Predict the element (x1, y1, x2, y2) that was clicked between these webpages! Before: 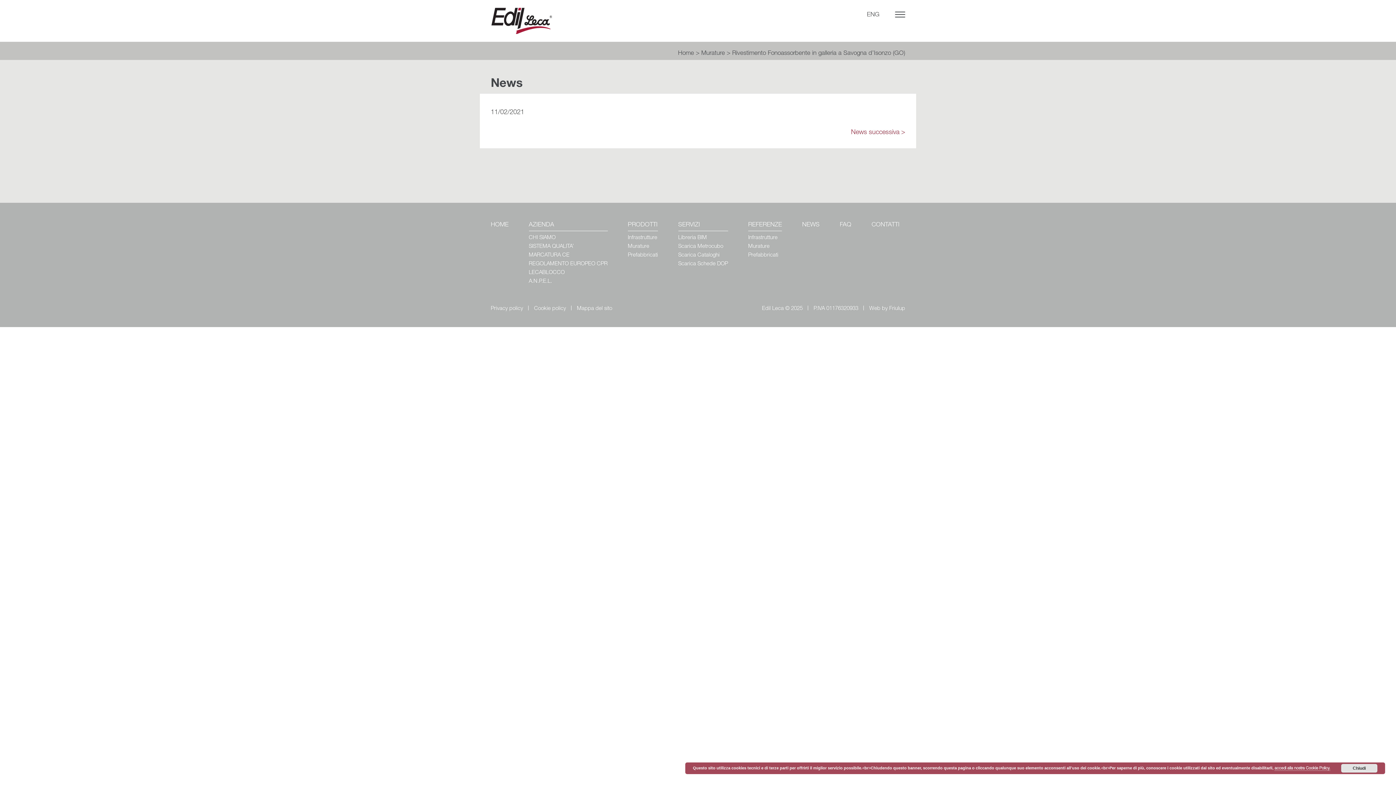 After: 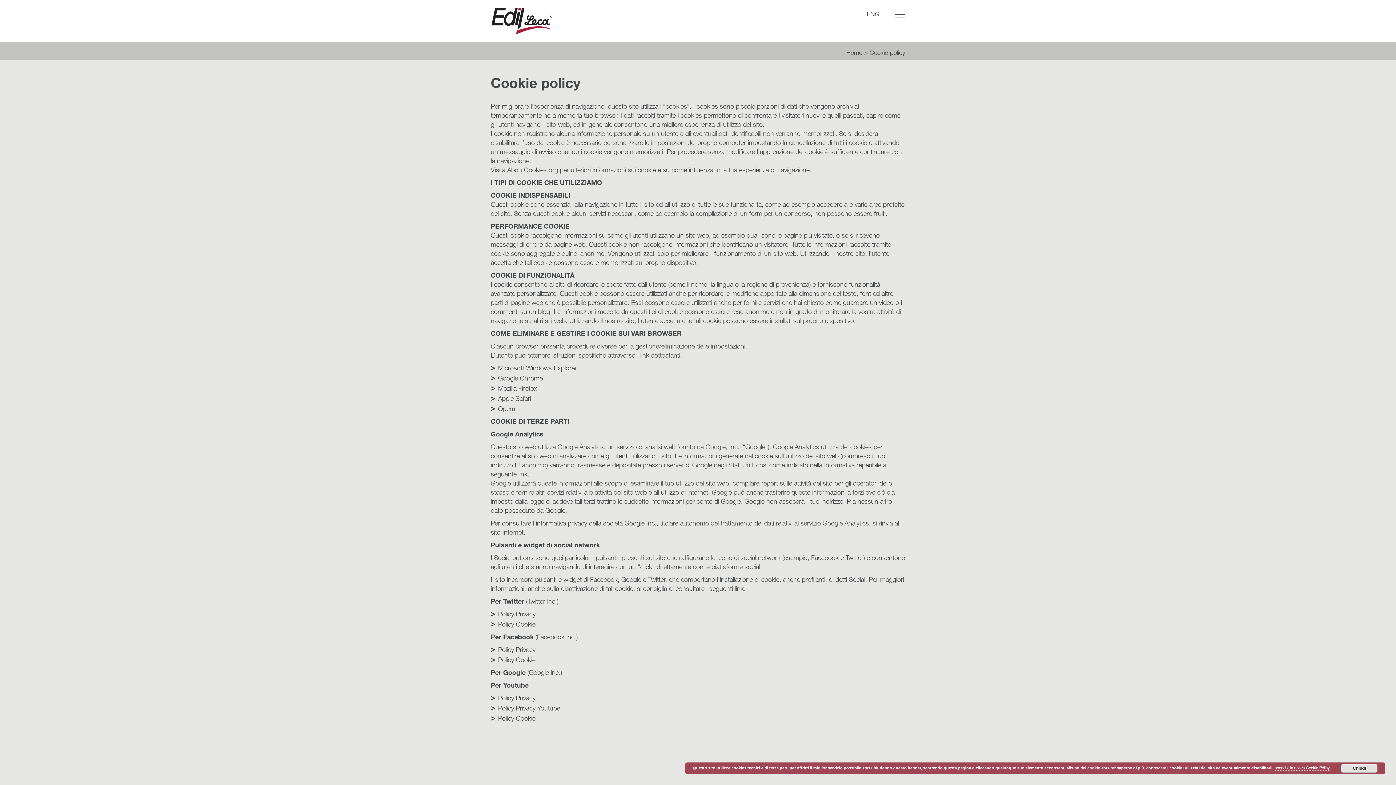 Action: bbox: (534, 306, 566, 311) label: Cookie policy